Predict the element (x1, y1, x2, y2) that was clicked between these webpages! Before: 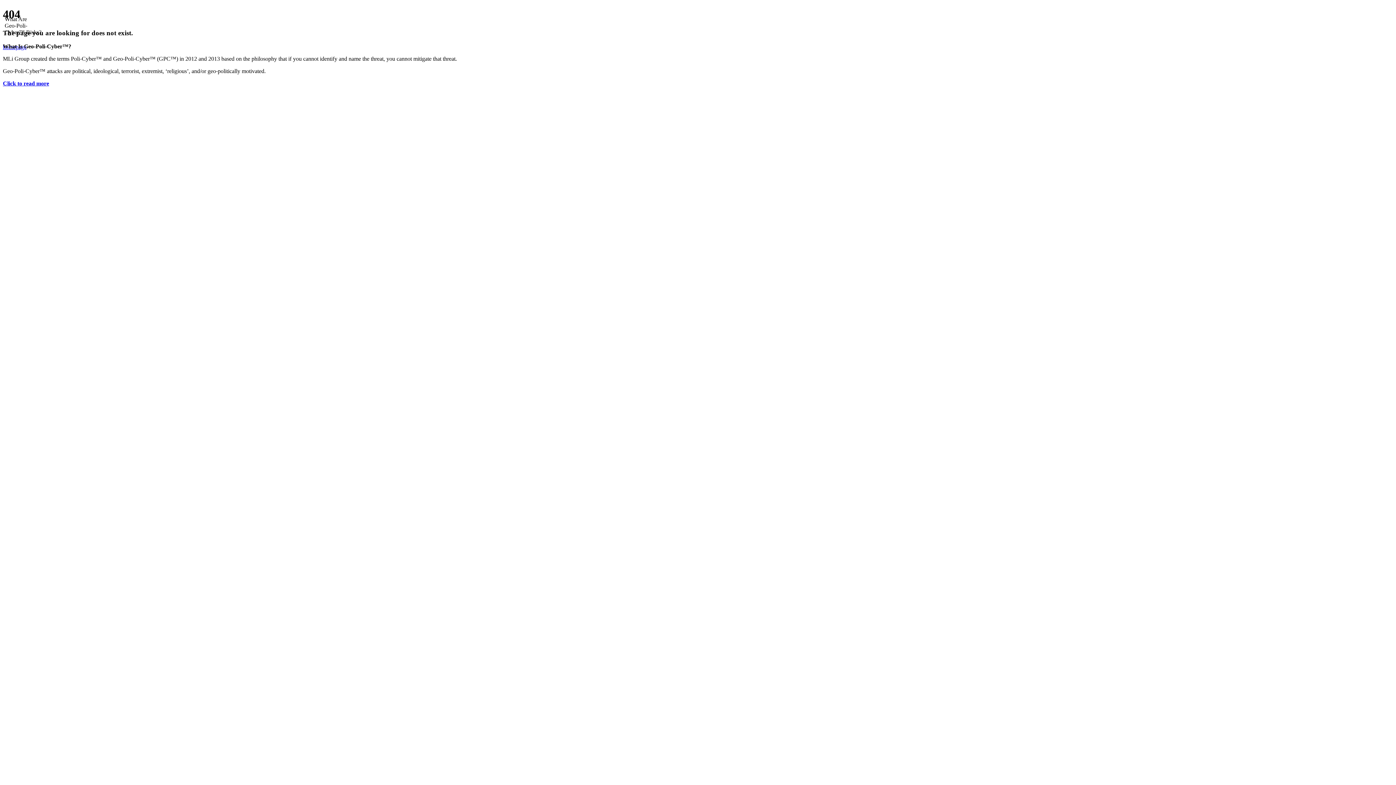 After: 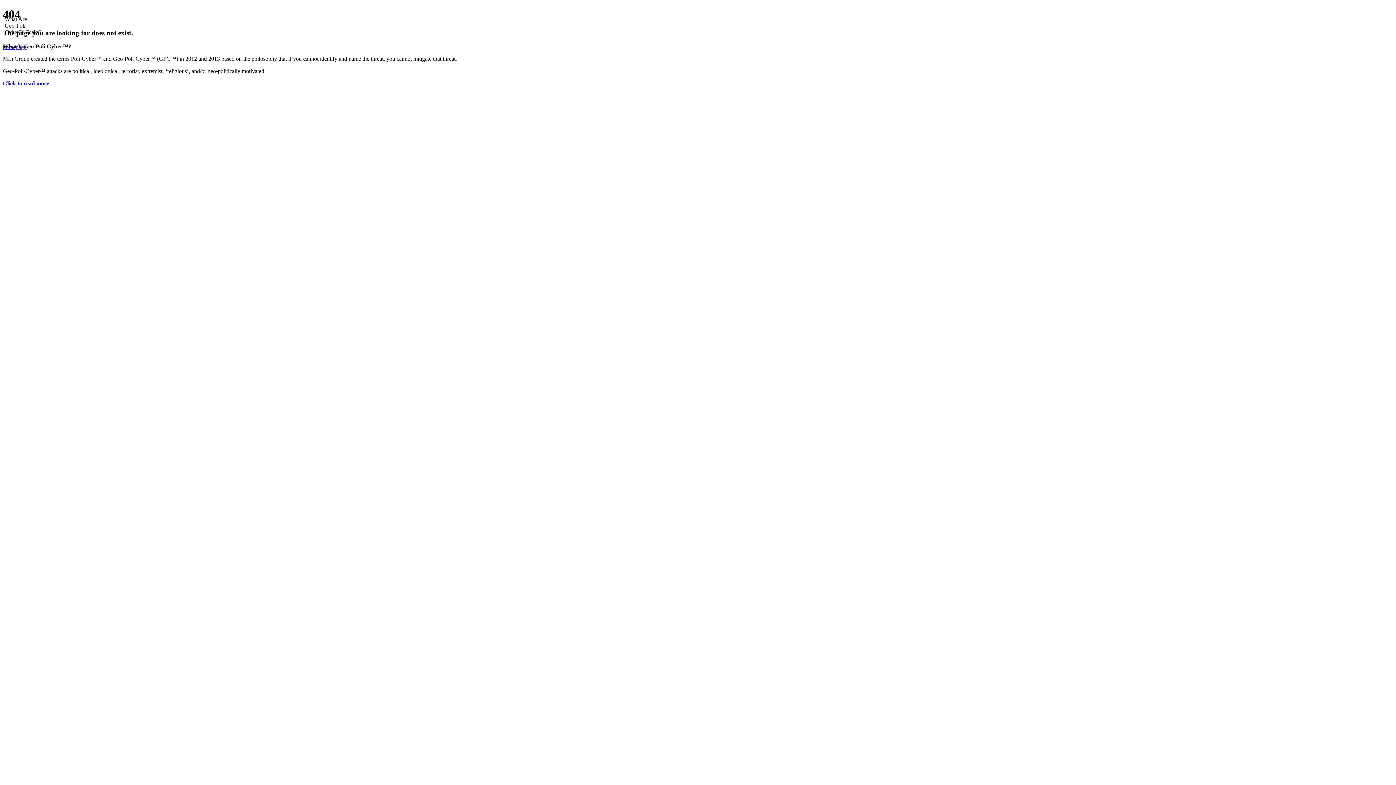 Action: bbox: (2, 80, 49, 86) label: Click to read more